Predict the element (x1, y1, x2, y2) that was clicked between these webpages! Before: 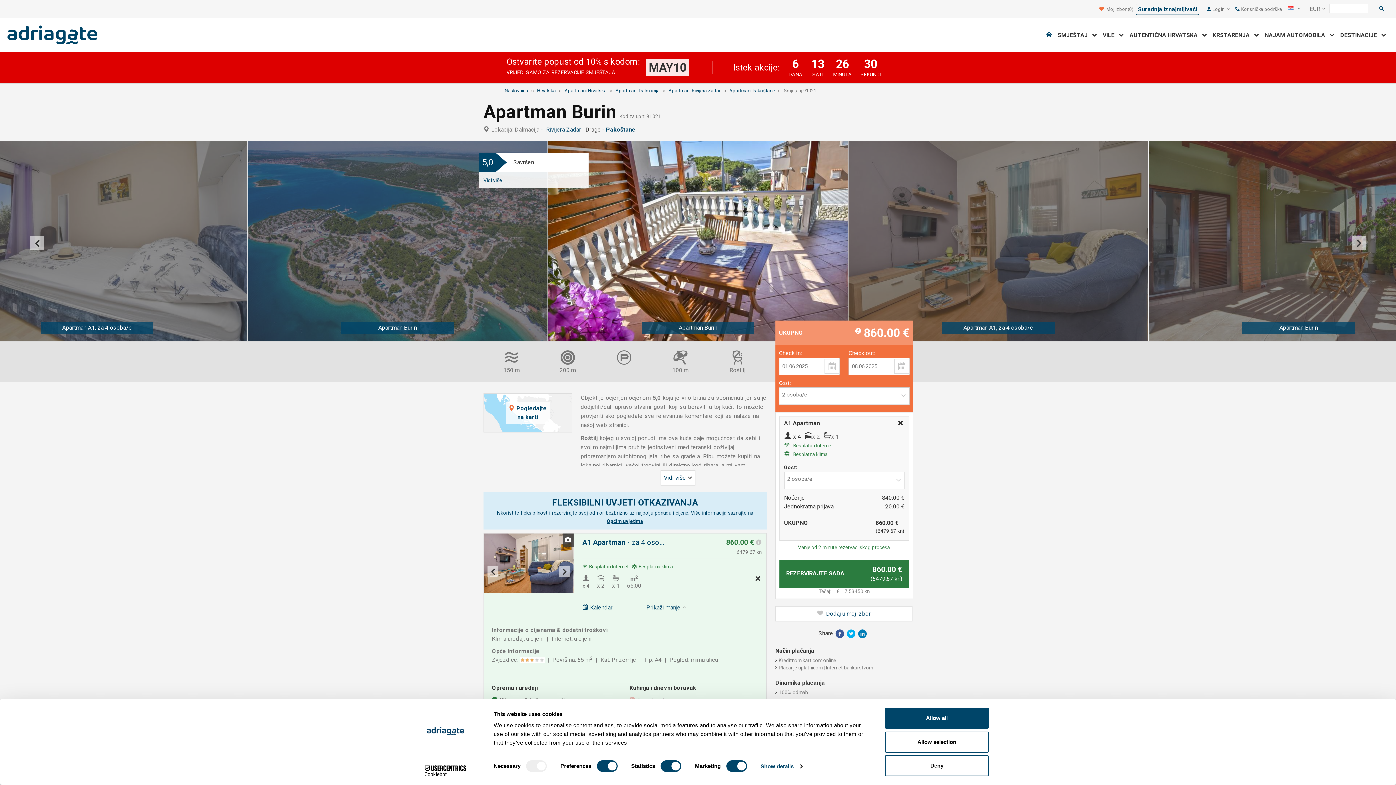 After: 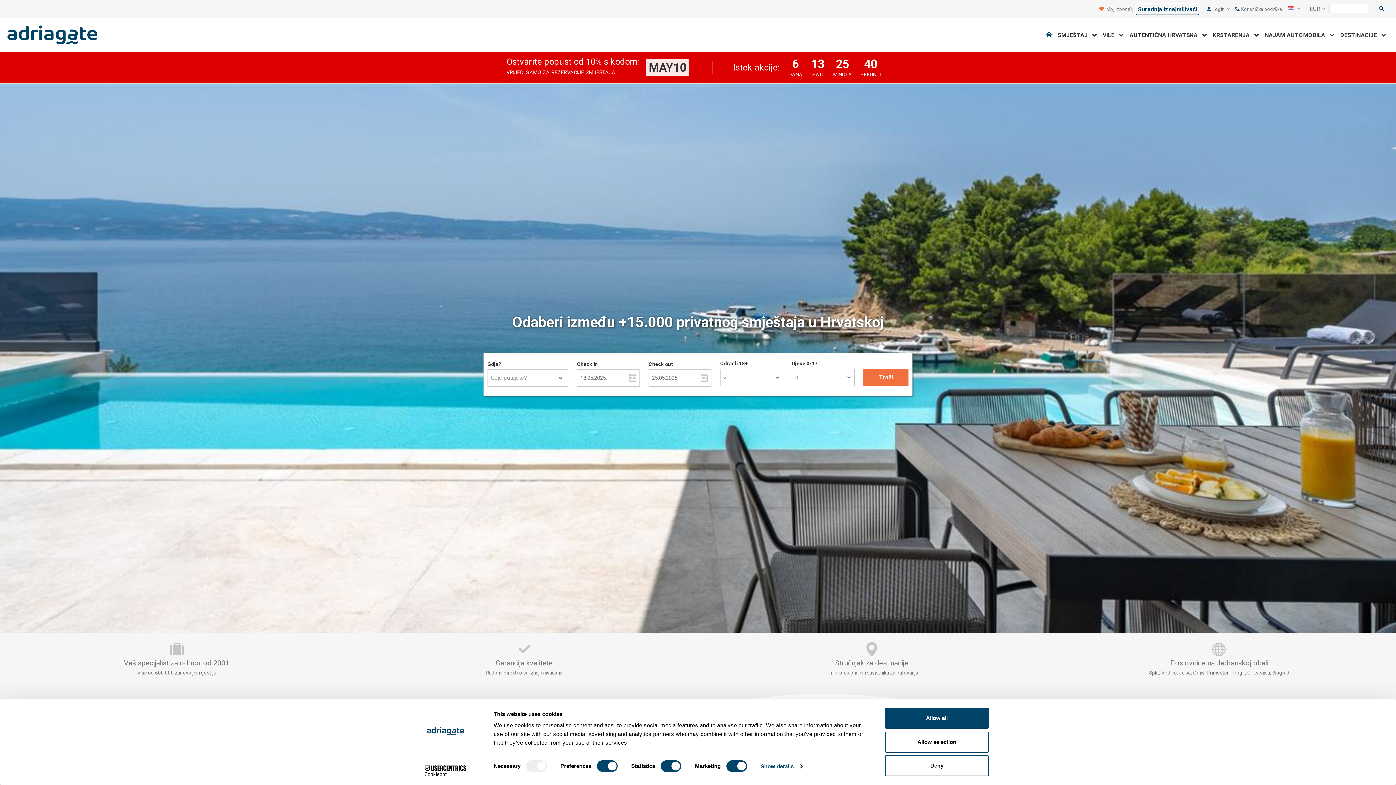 Action: label: Naslovnica bbox: (504, 87, 528, 93)